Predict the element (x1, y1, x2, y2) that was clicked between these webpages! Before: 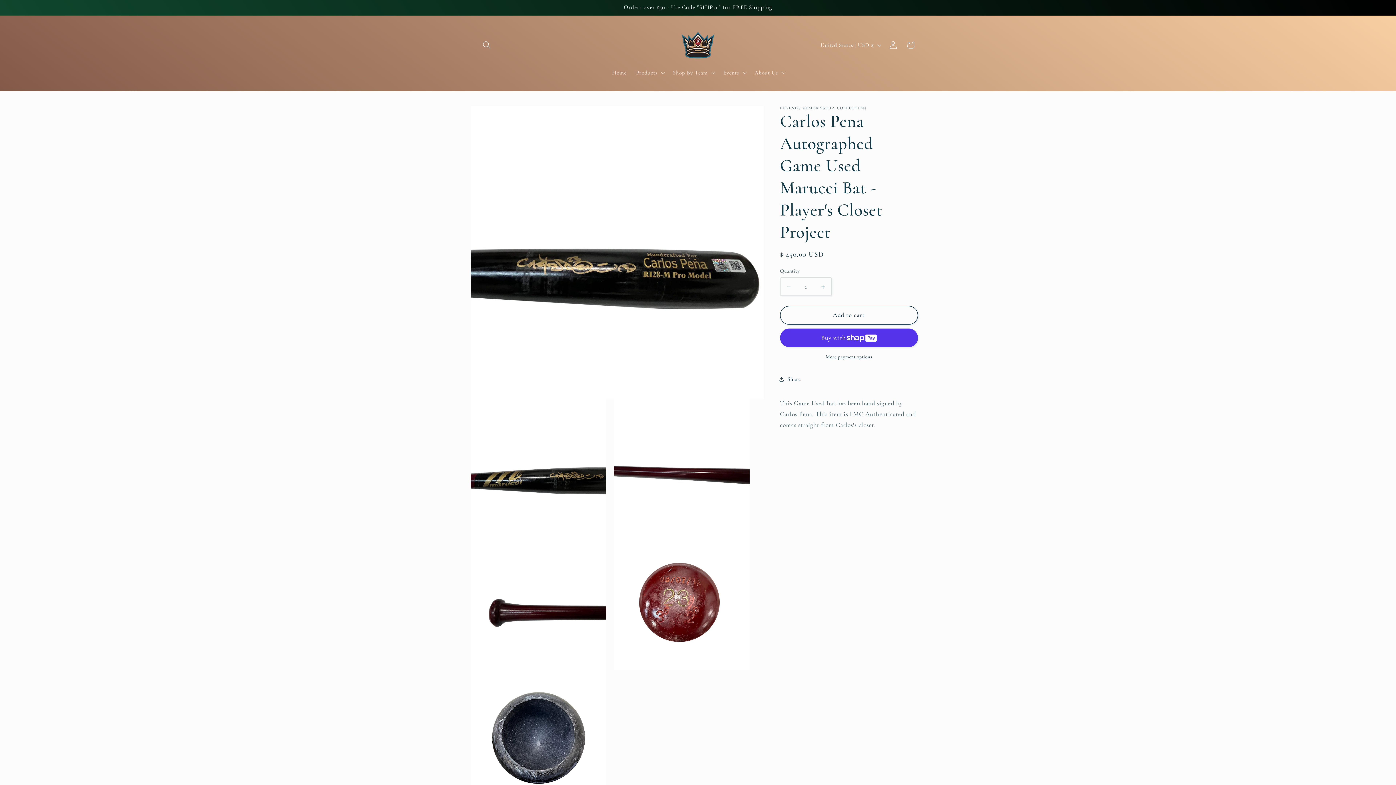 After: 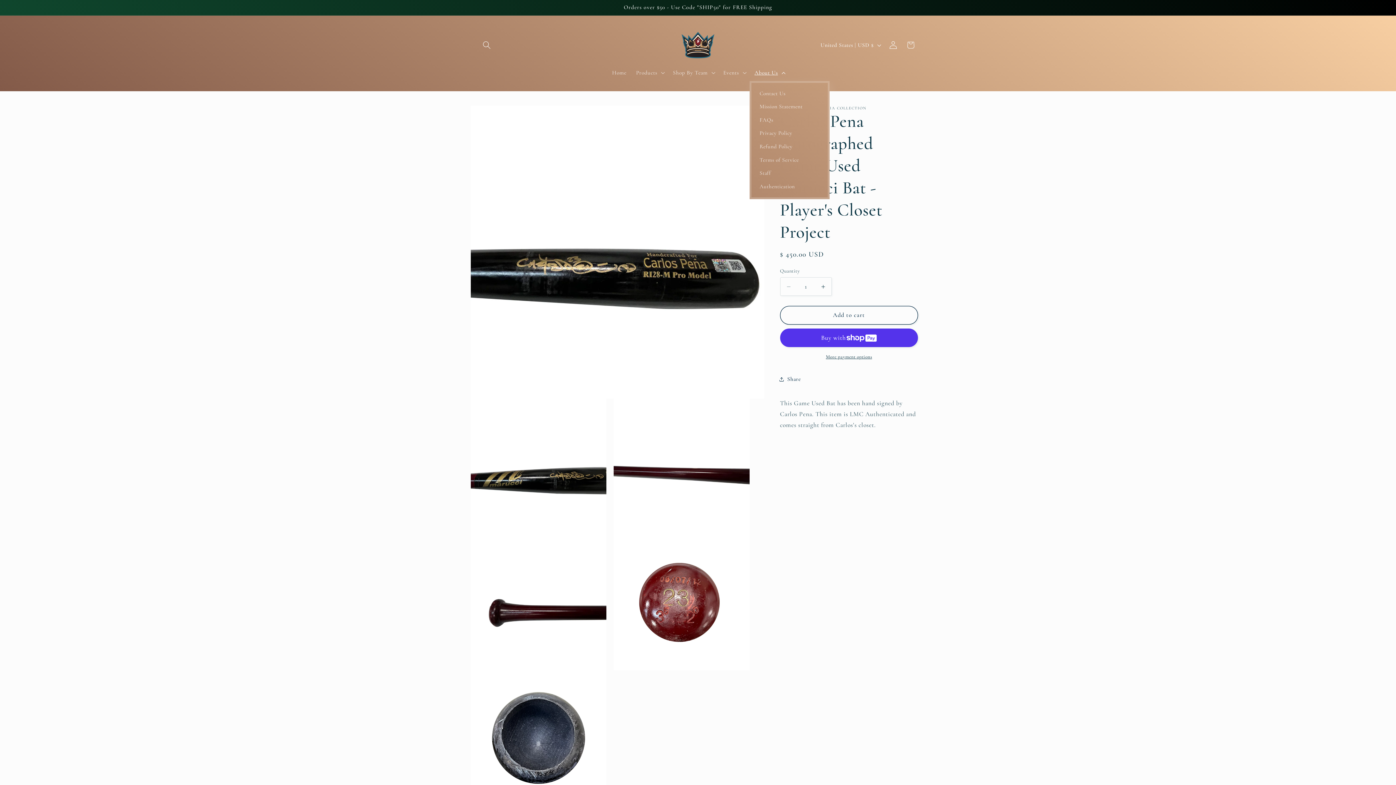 Action: label: About Us bbox: (749, 64, 788, 81)